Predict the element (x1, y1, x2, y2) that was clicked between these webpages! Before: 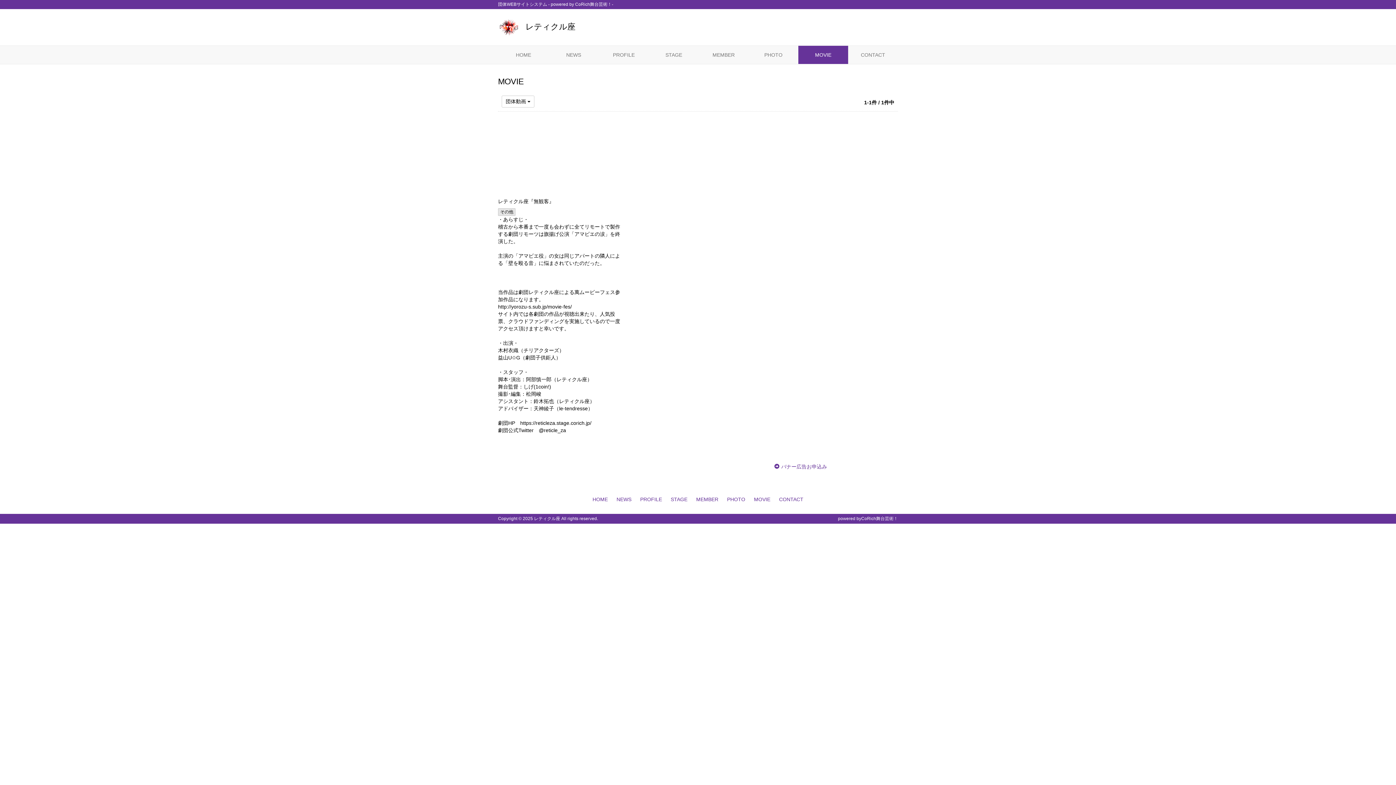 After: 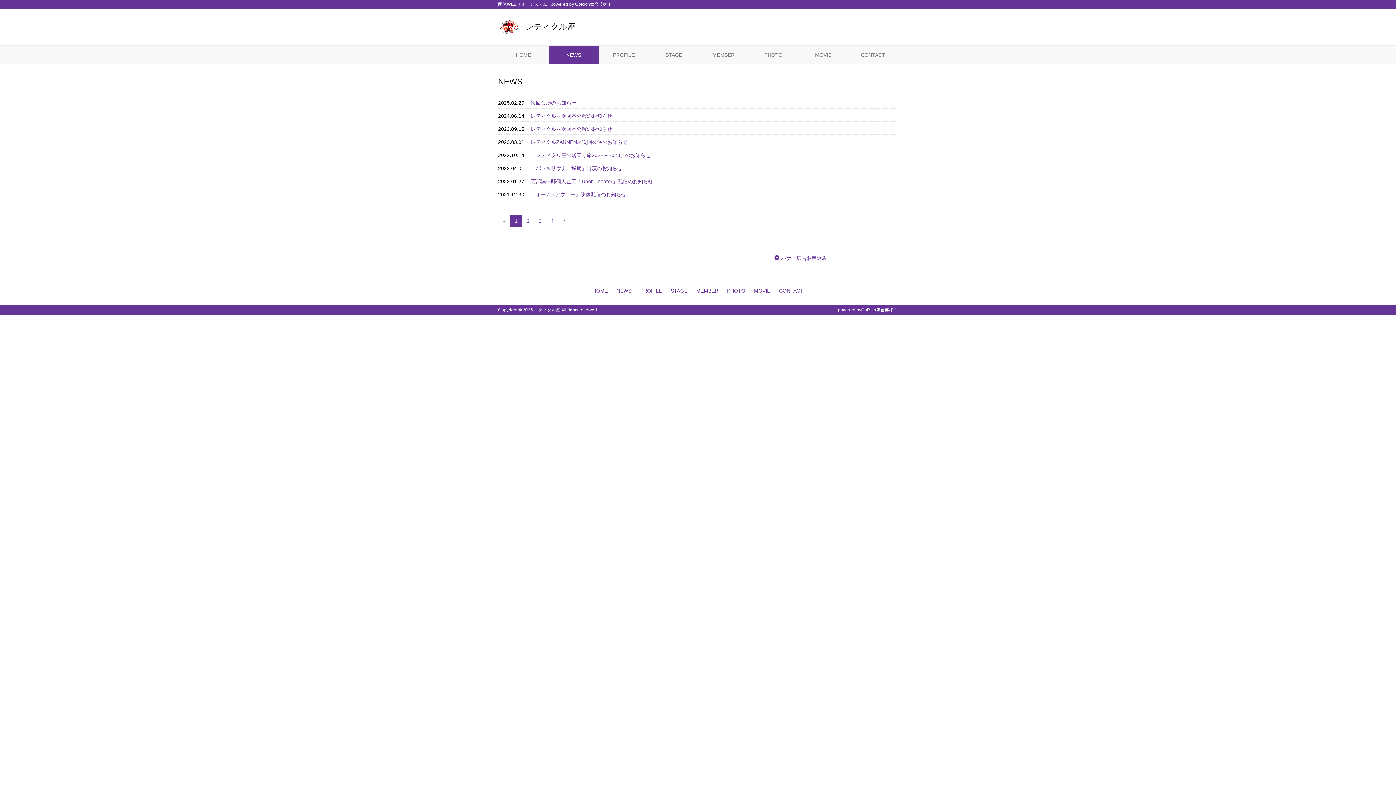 Action: label: NEWS bbox: (548, 45, 598, 64)